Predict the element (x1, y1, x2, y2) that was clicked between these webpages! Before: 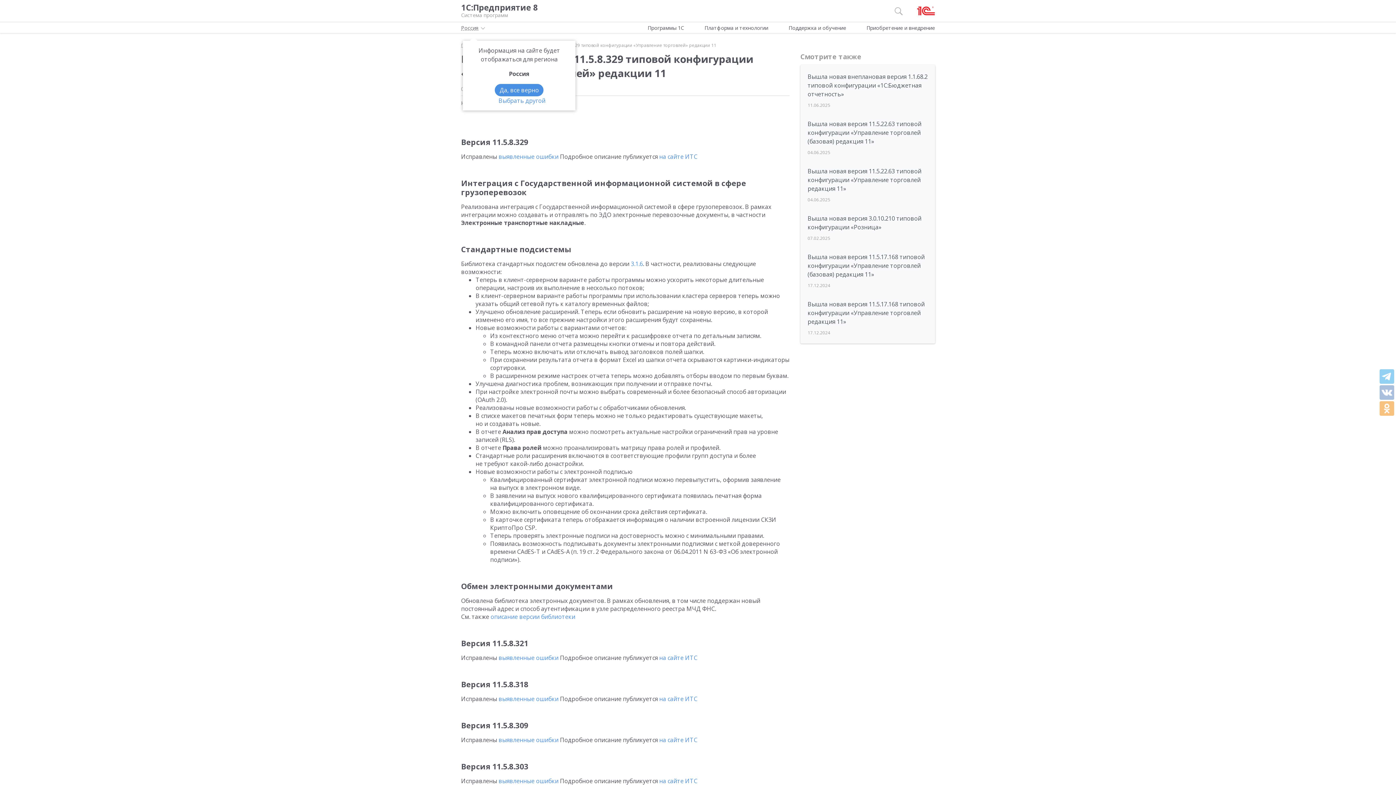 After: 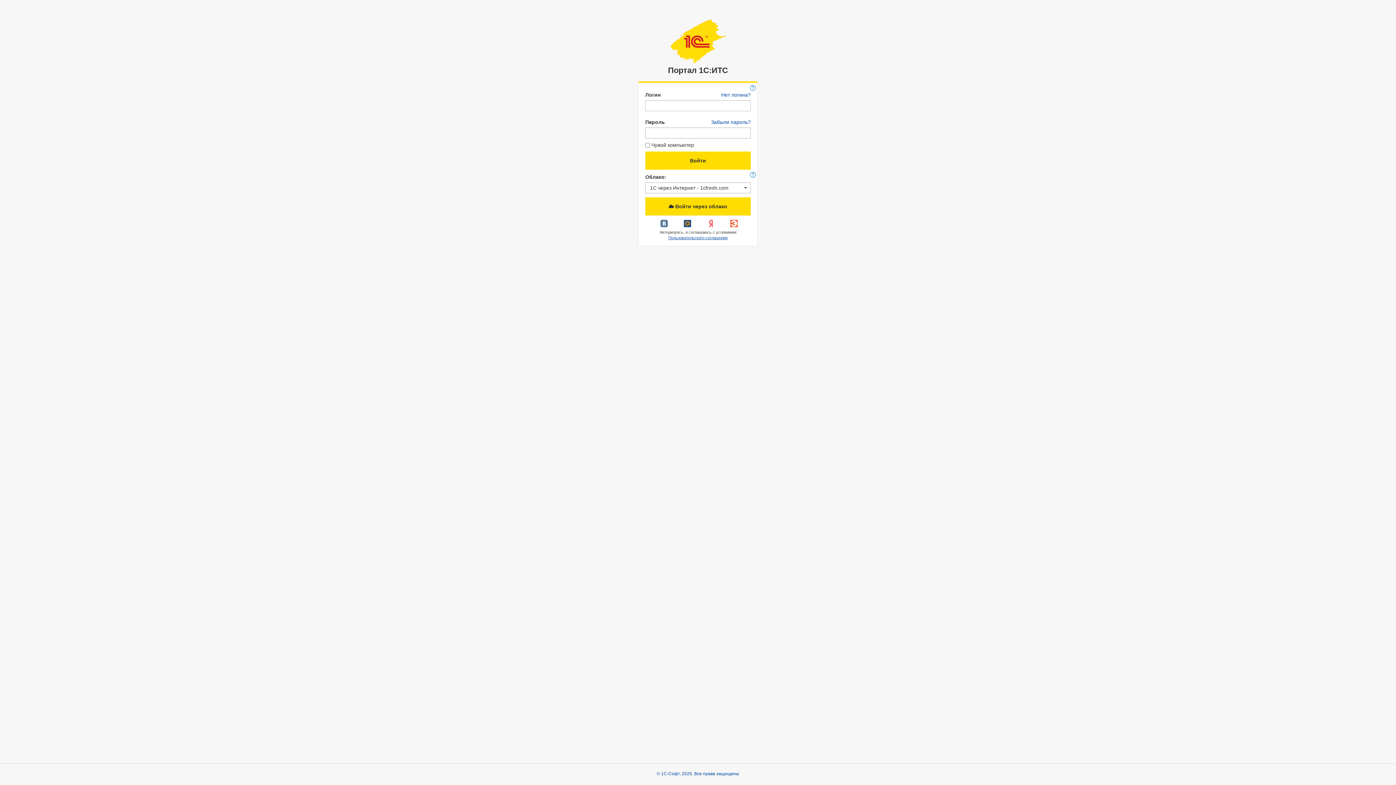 Action: bbox: (498, 777, 558, 785) label: выявленные ошибки